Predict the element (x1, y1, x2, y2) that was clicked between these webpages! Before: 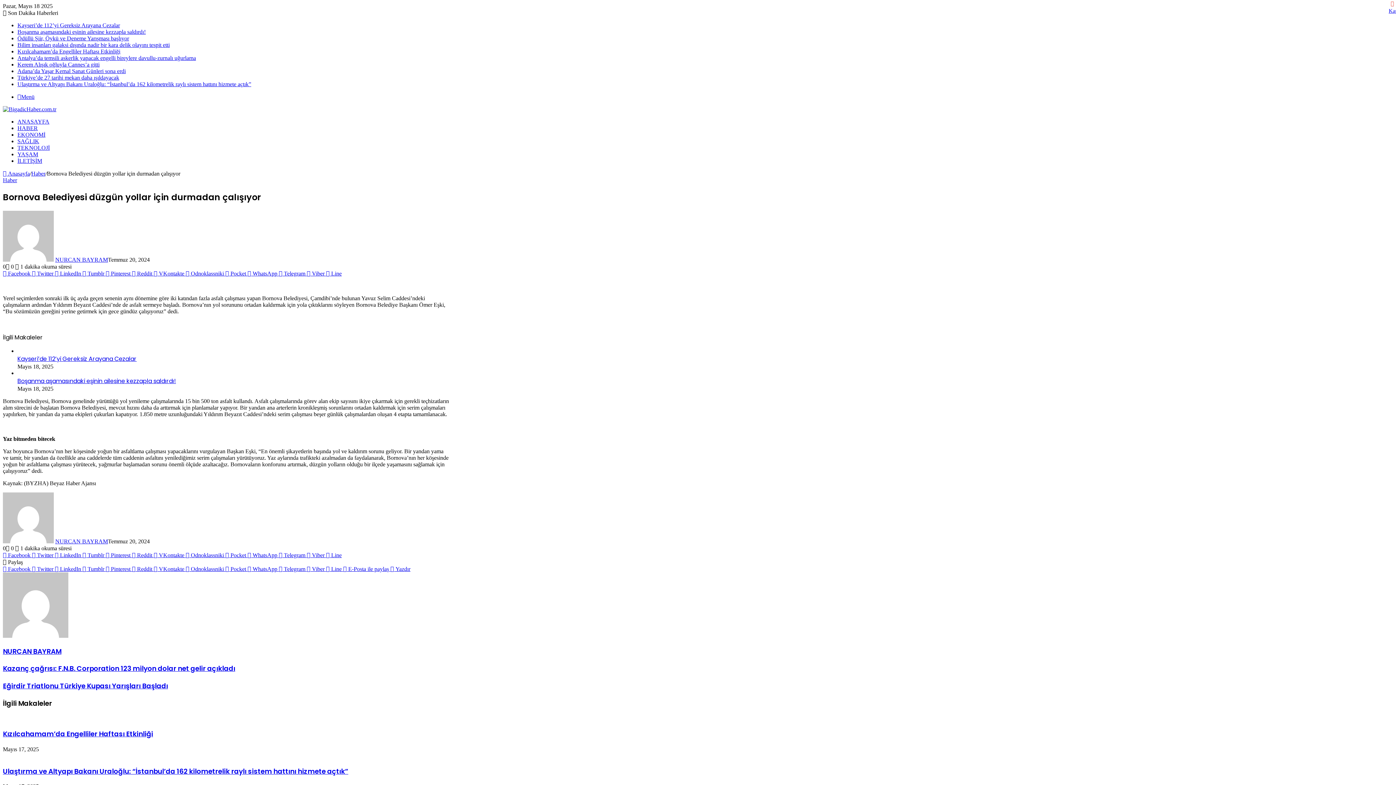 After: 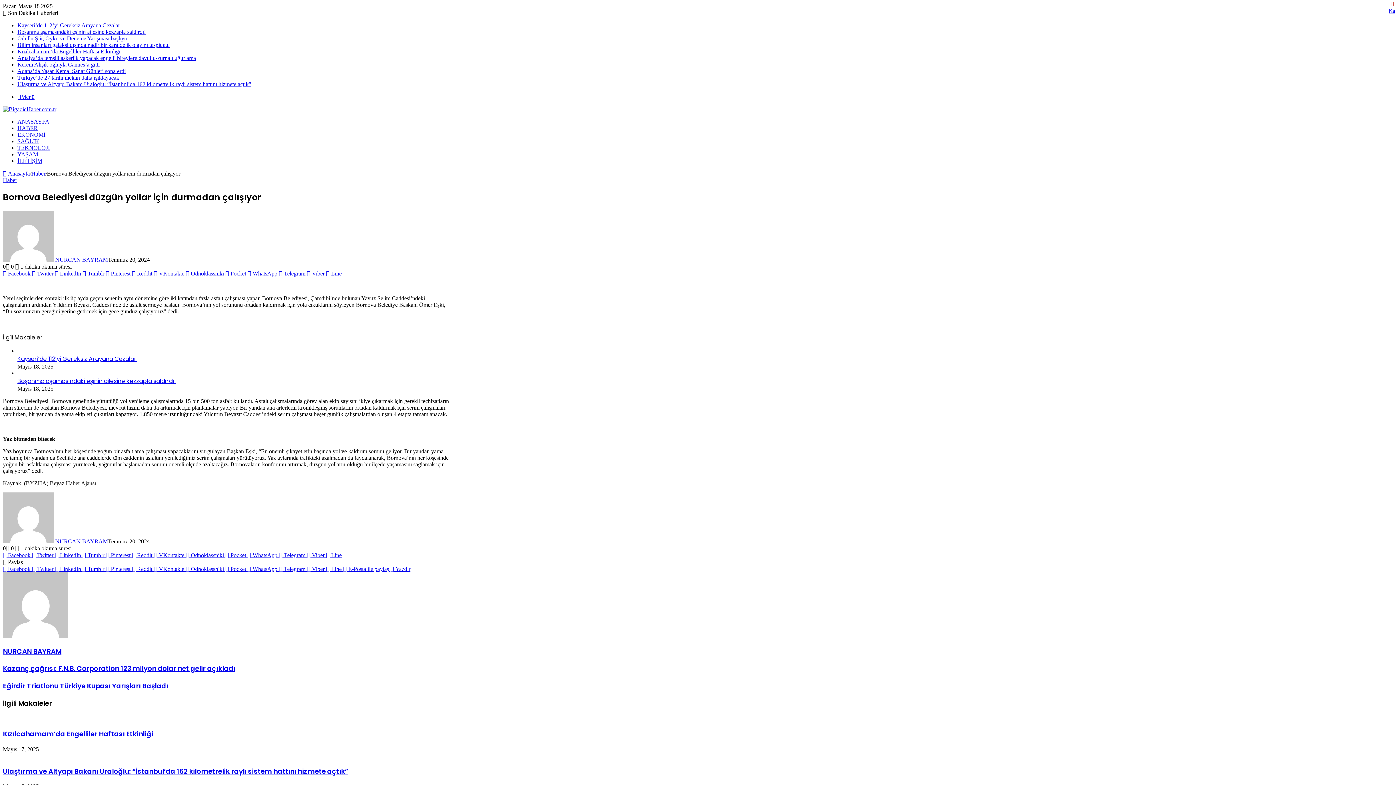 Action: label:  Kapalı bbox: (1389, 0, 1396, 7)